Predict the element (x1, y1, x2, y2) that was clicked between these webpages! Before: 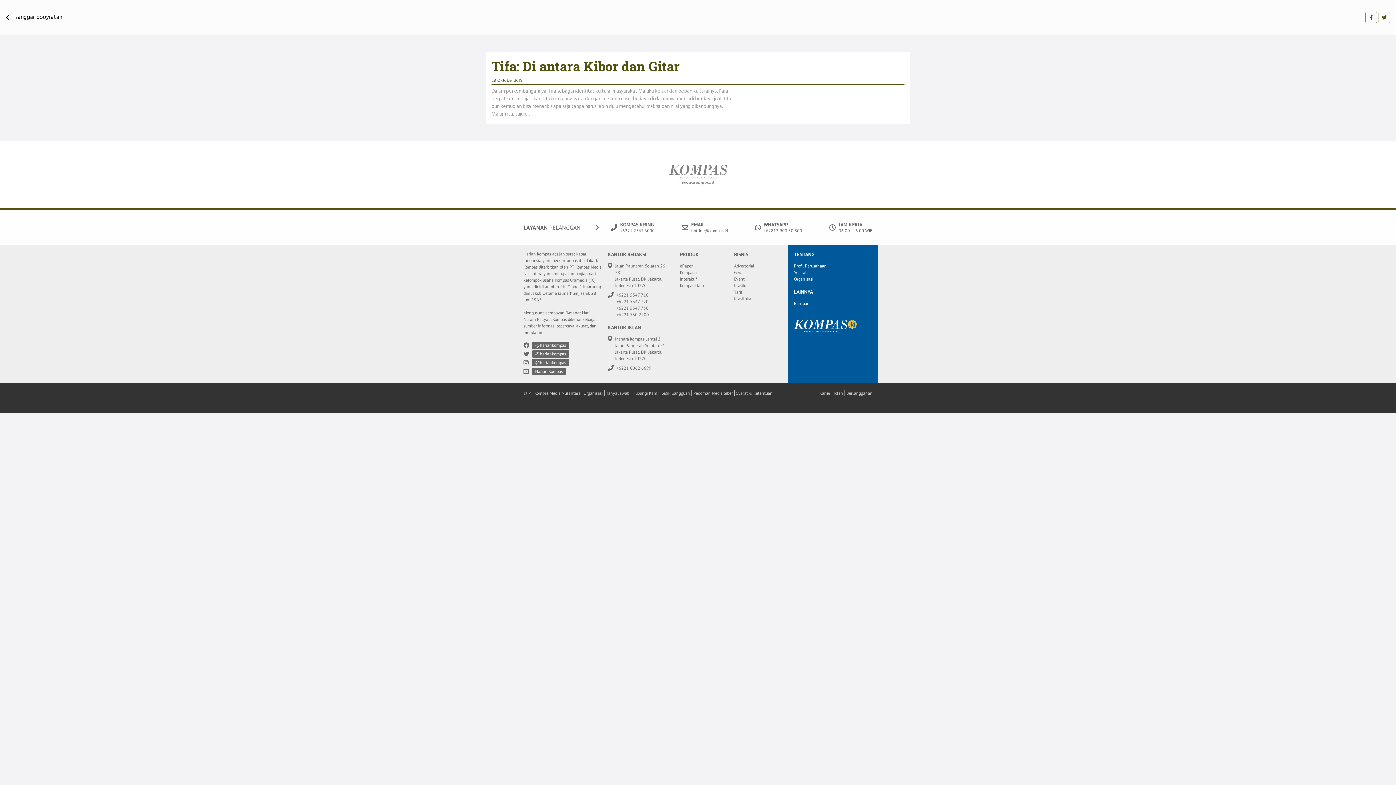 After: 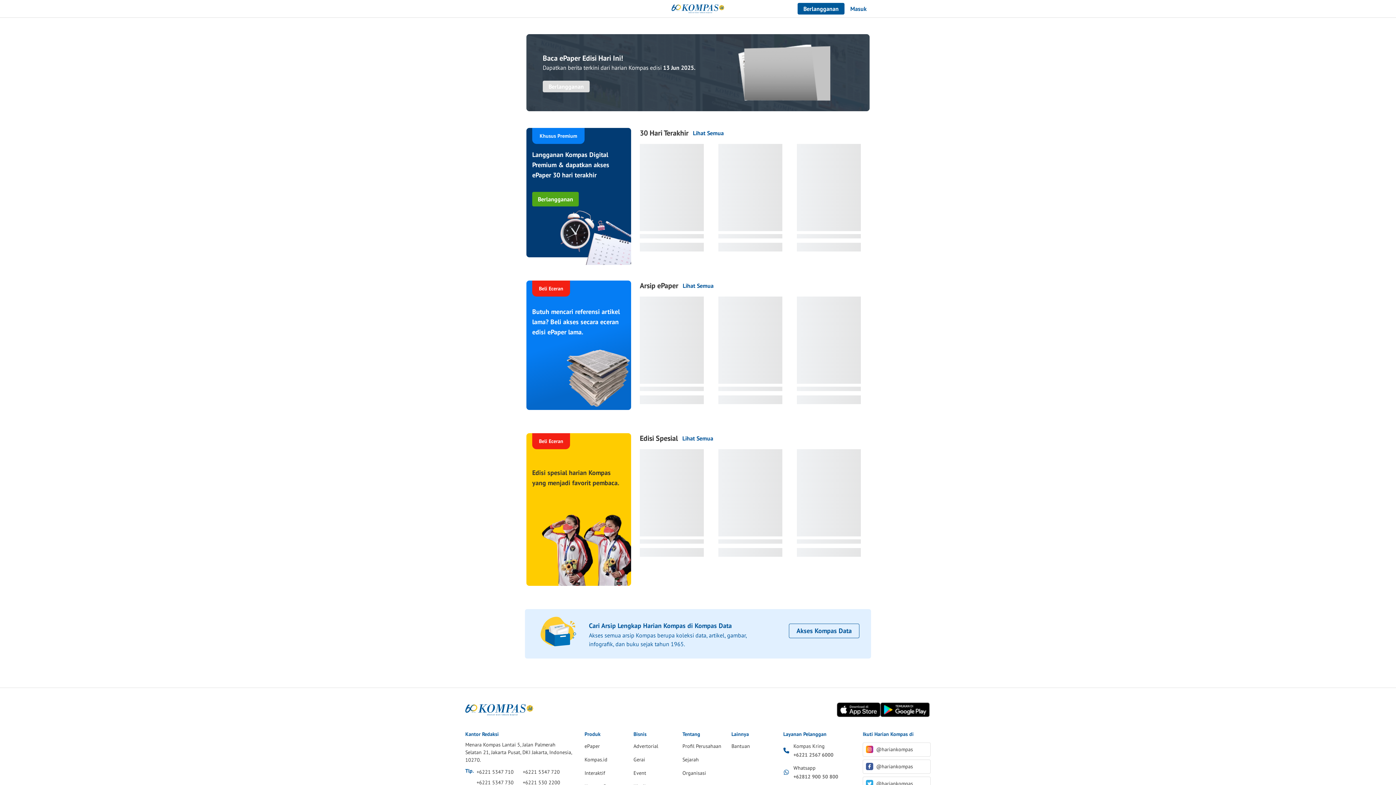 Action: bbox: (680, 262, 722, 269) label: ePaper